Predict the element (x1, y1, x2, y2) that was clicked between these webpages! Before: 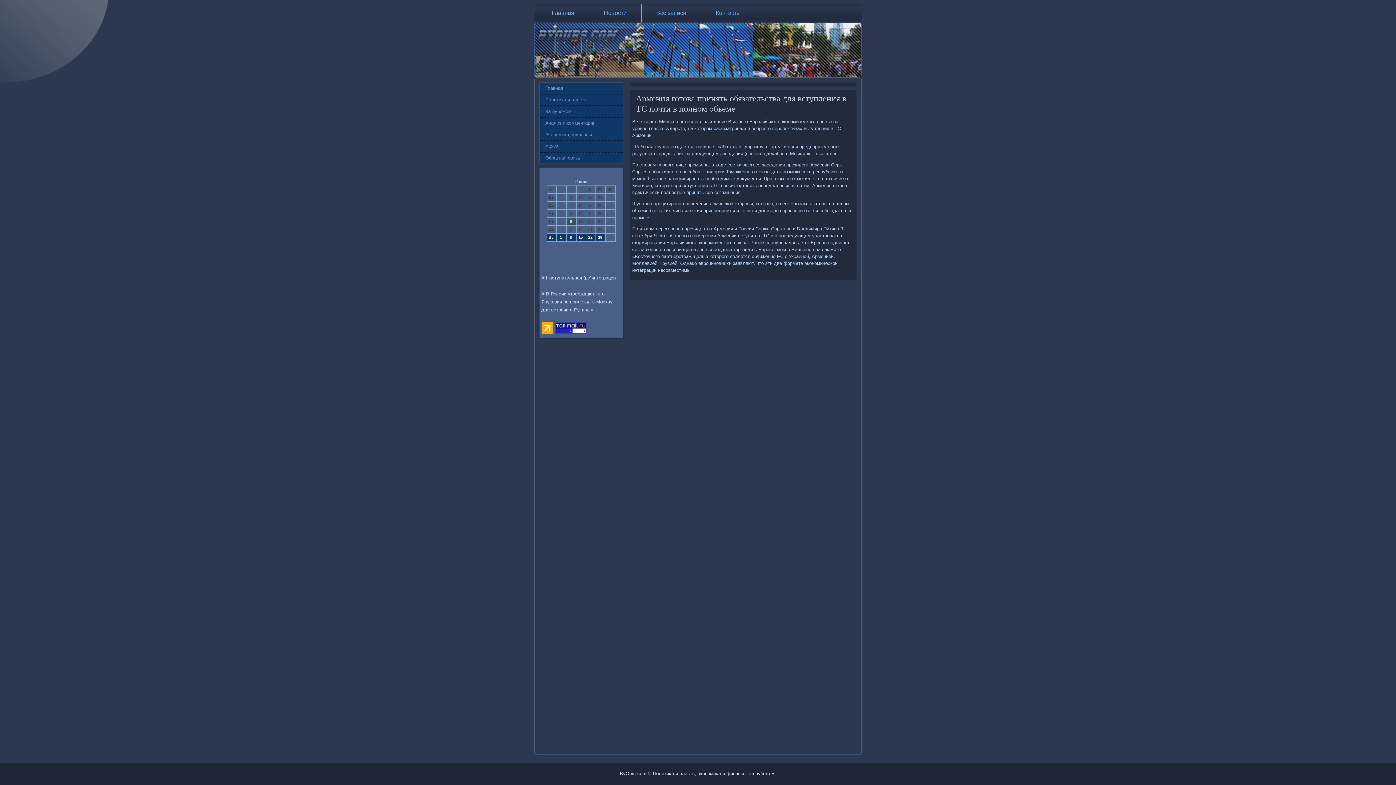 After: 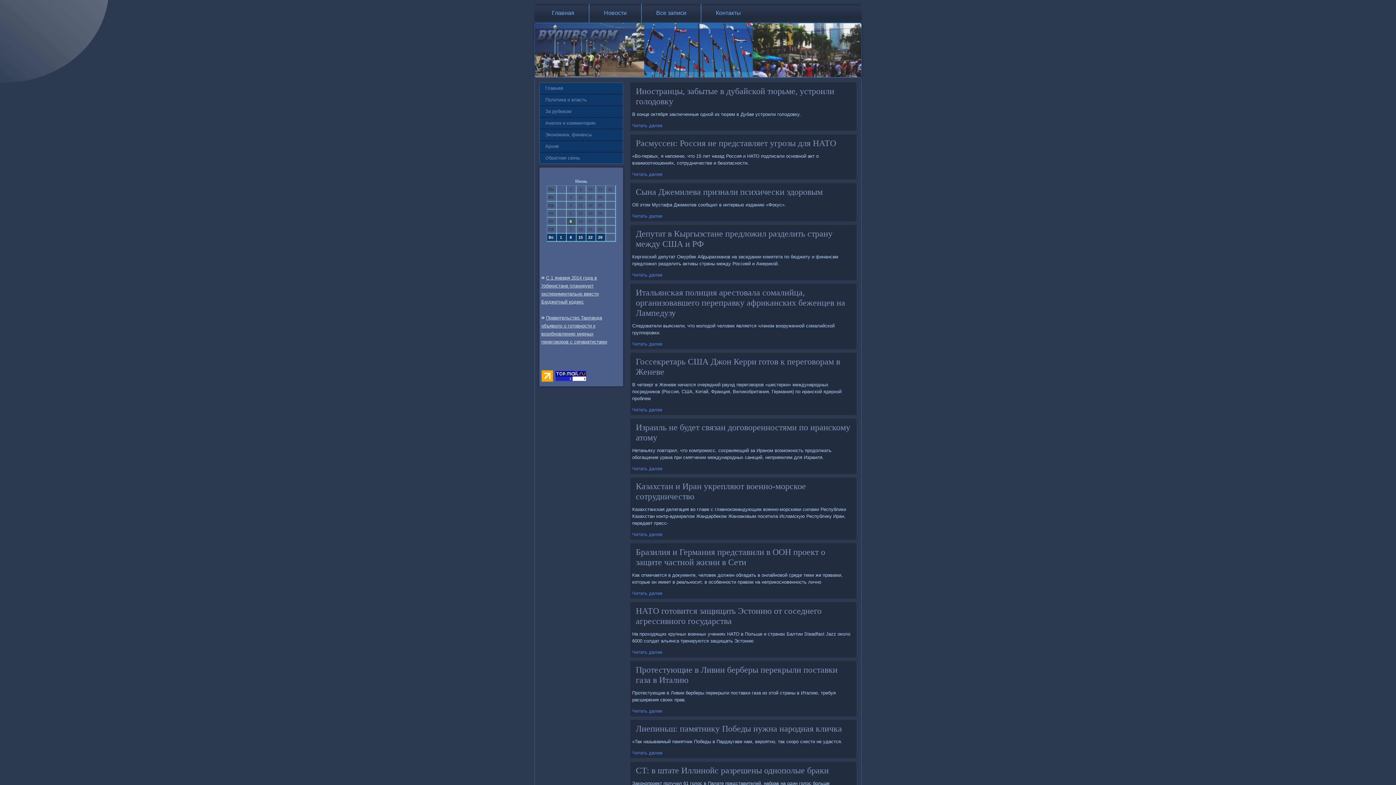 Action: bbox: (537, 3, 589, 22) label: Главная